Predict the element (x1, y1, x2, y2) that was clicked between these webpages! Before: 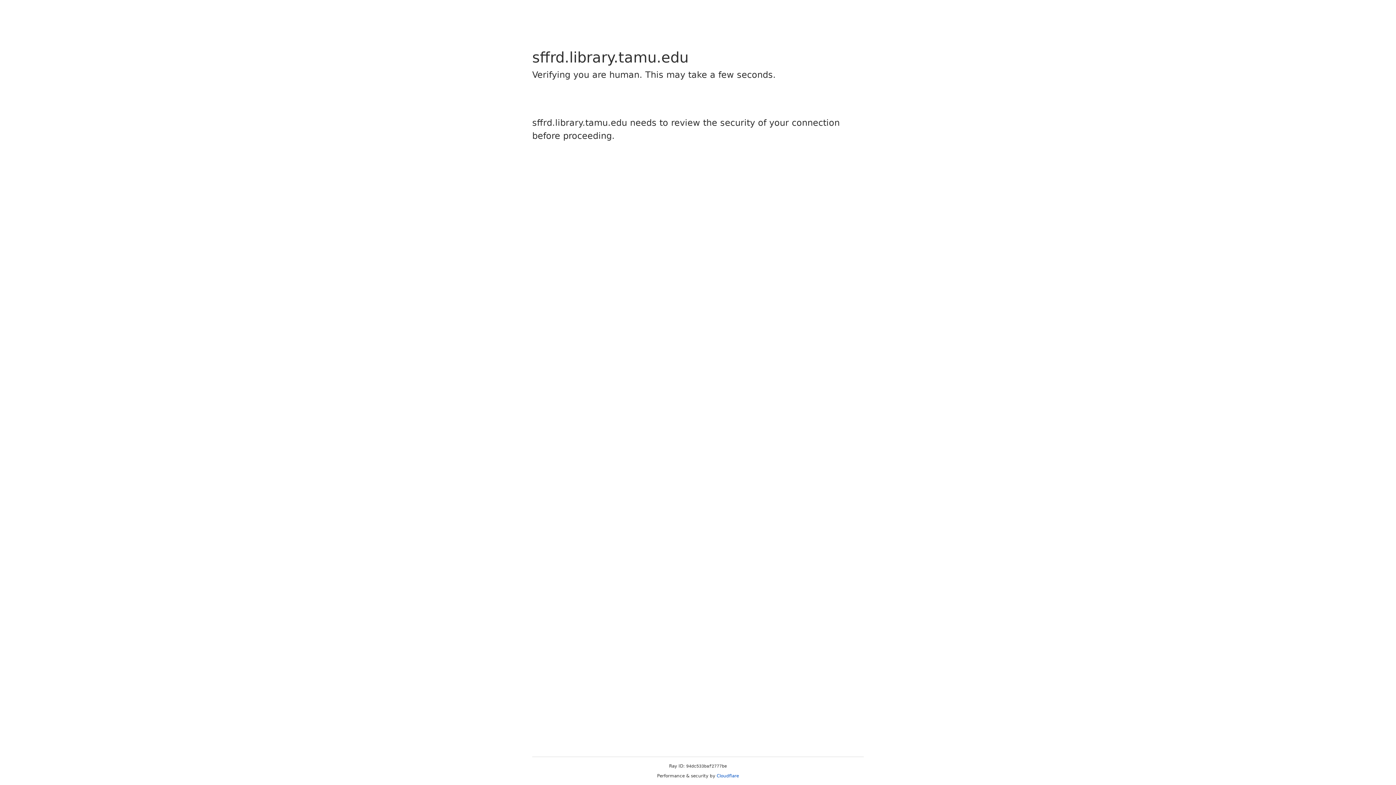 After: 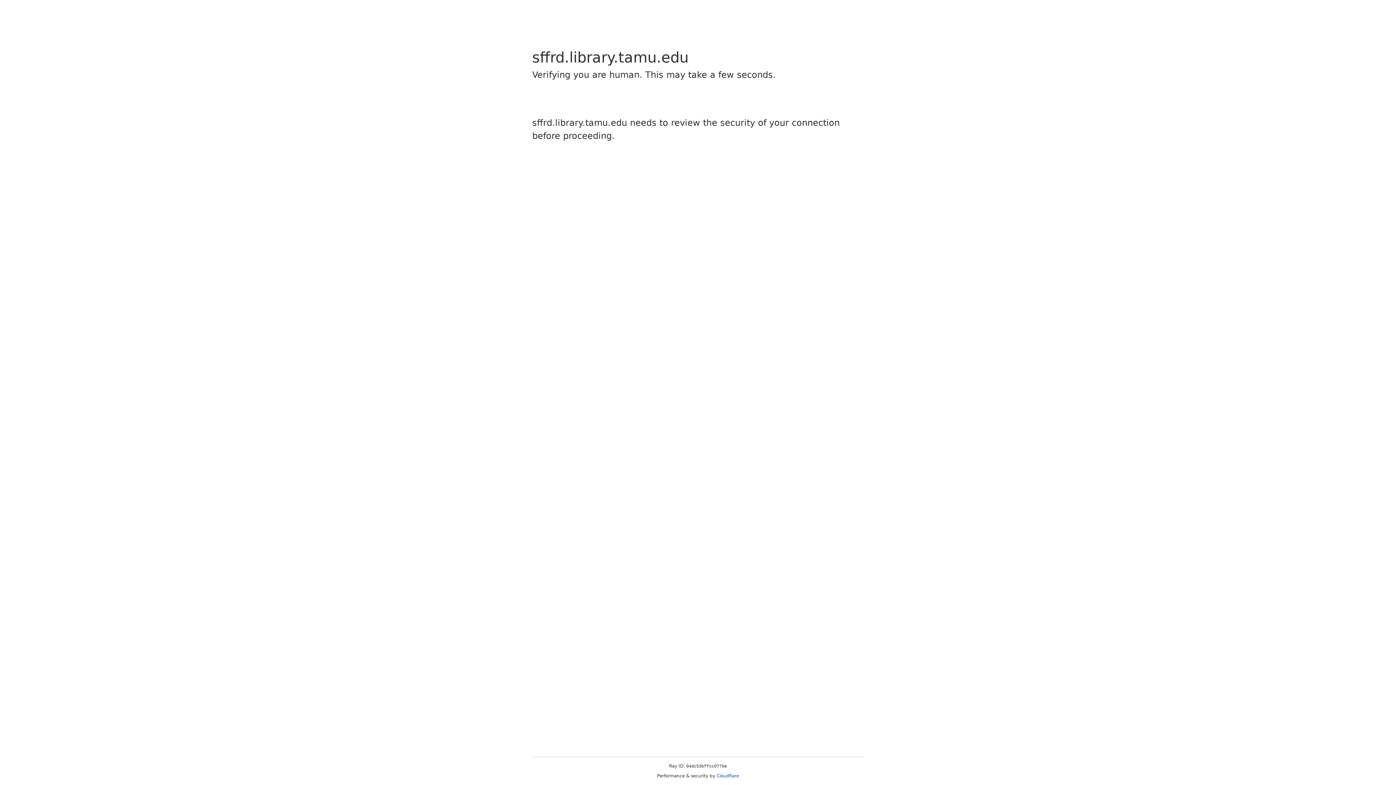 Action: bbox: (716, 773, 739, 778) label: Cloudflare